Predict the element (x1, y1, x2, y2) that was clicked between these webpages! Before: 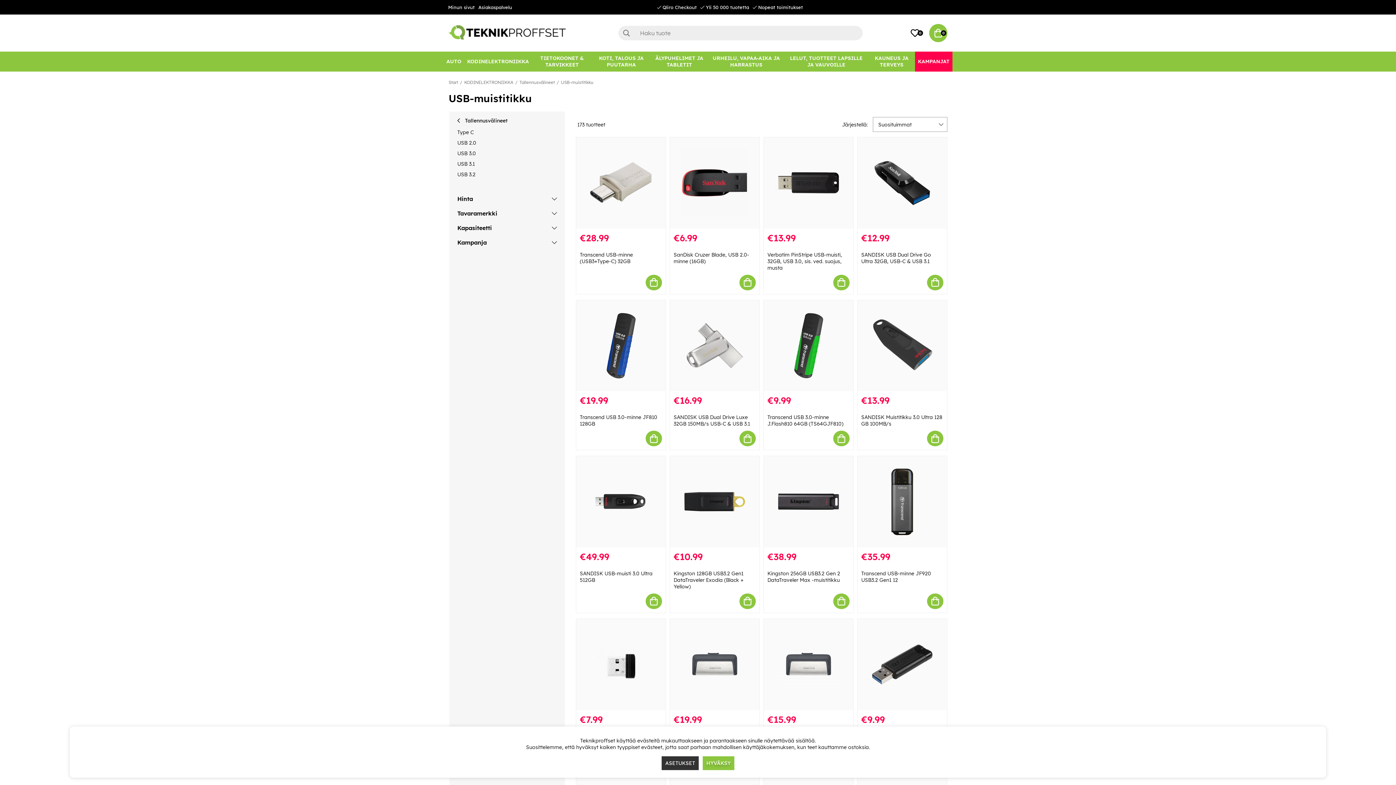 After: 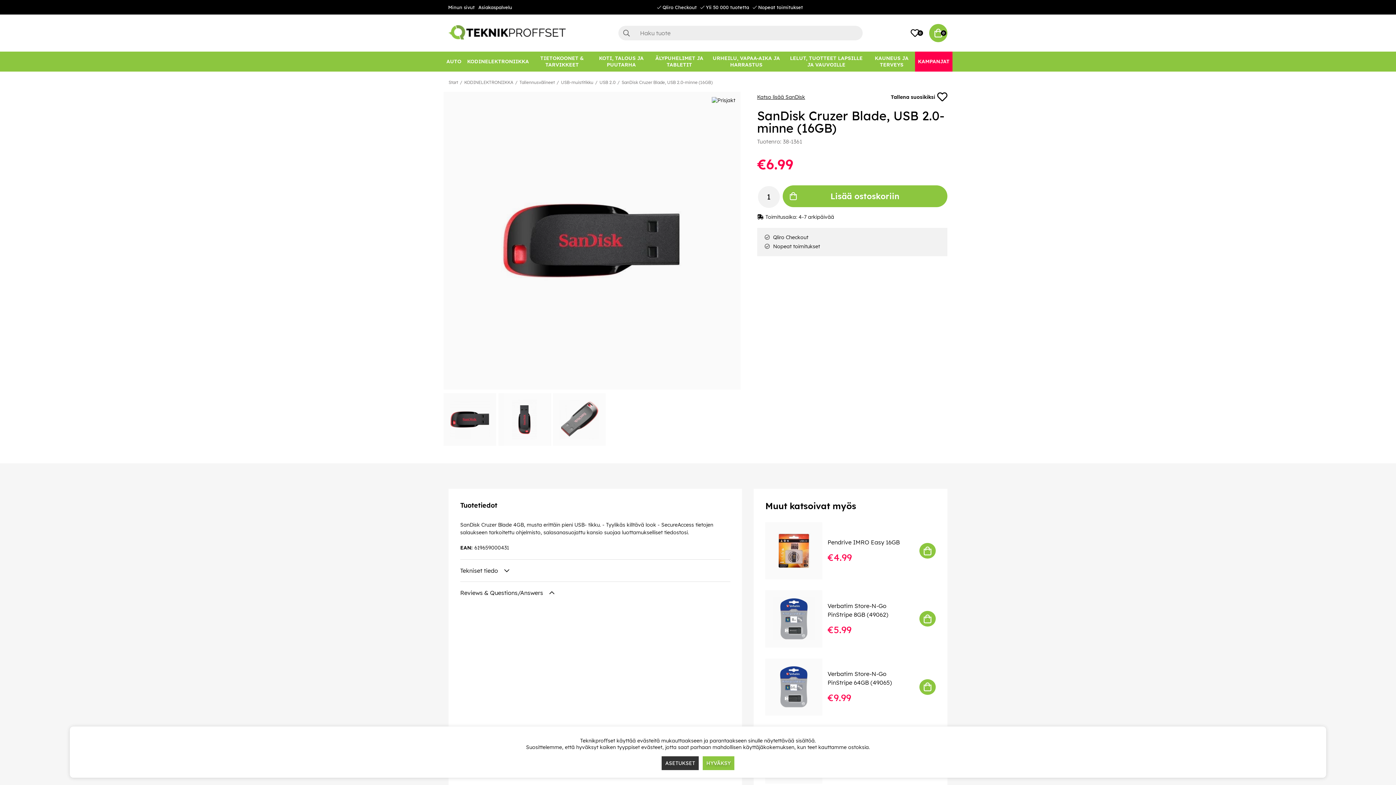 Action: bbox: (673, 251, 749, 264) label: SanDisk Cruzer Blade, USB 2.0-minne (16GB)